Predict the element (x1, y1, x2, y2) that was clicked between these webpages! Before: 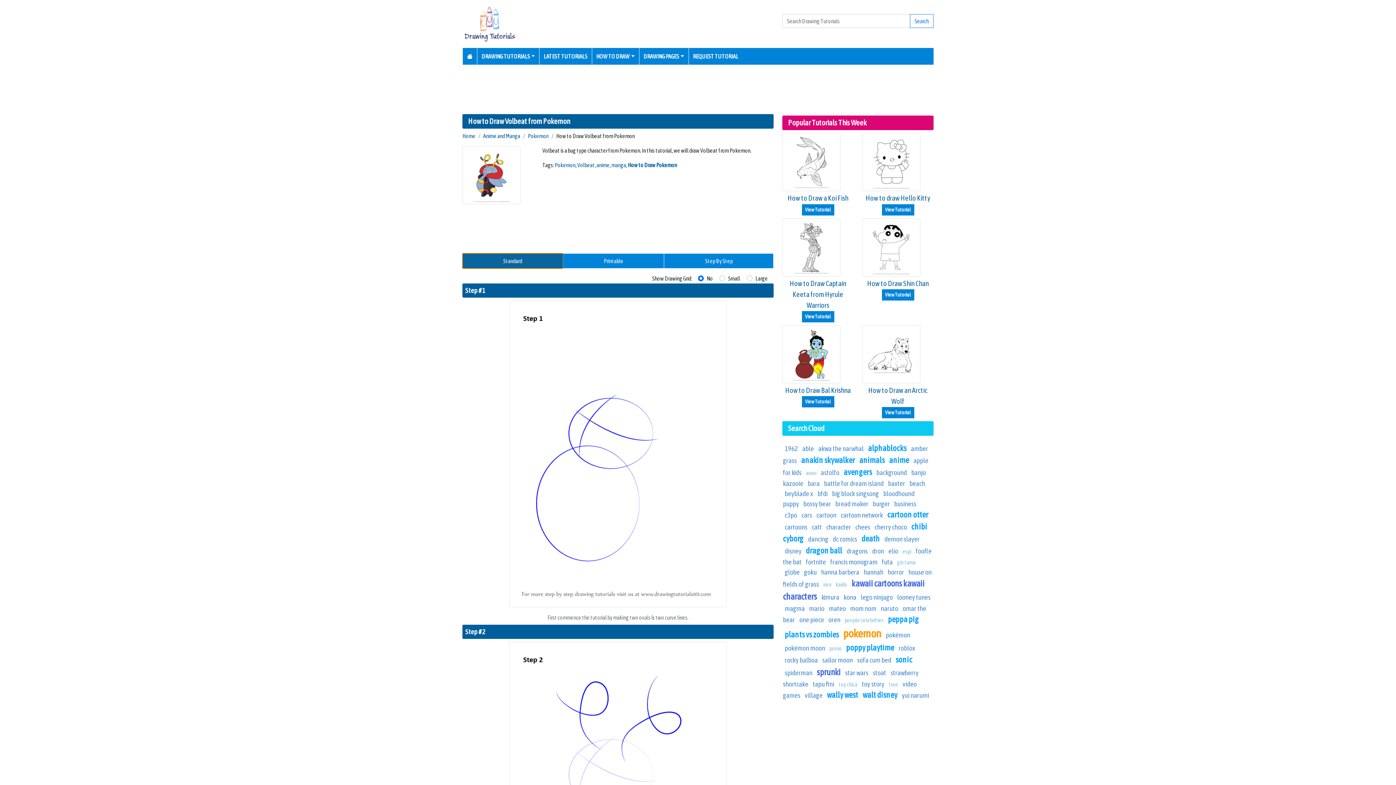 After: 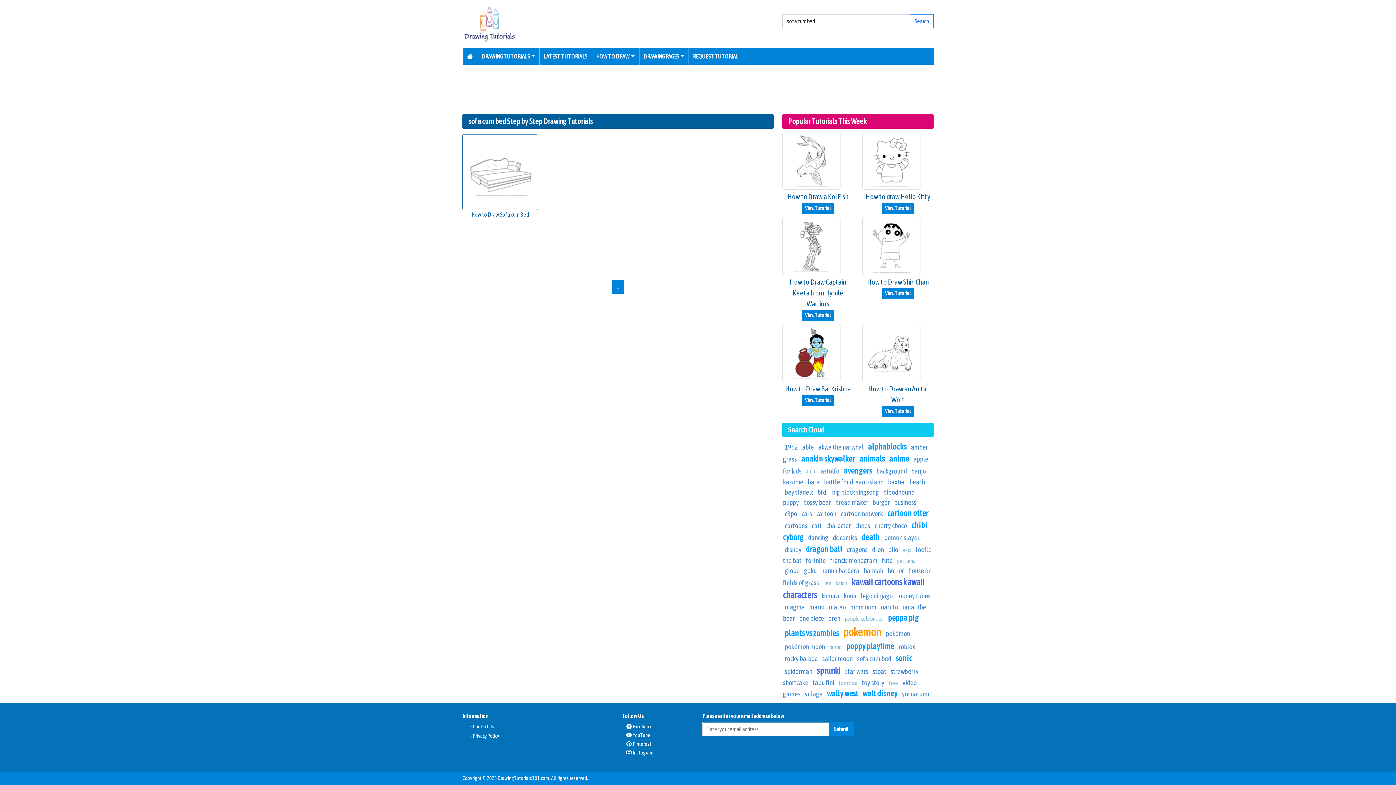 Action: label: sofa cum bed bbox: (857, 656, 891, 664)